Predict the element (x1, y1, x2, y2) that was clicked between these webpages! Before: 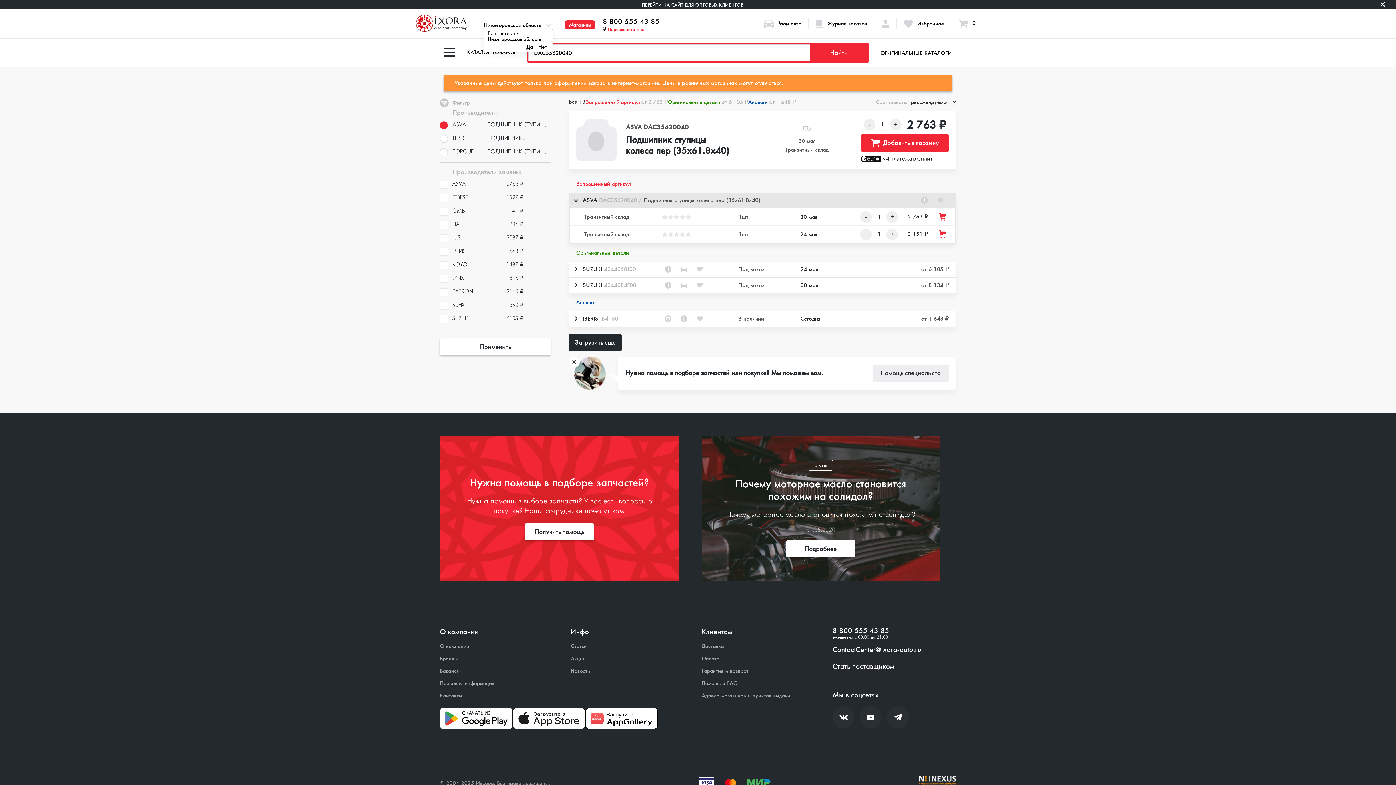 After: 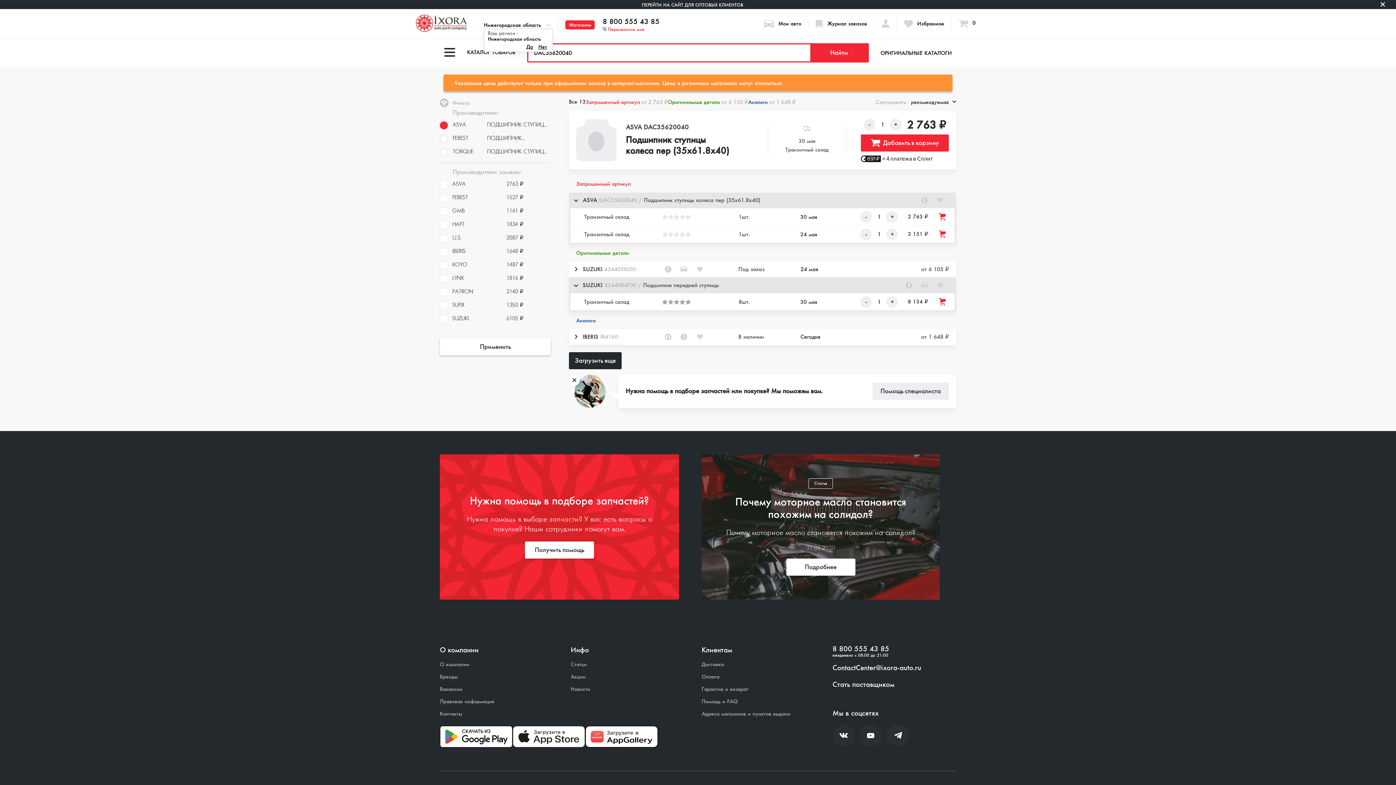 Action: bbox: (569, 279, 582, 290)